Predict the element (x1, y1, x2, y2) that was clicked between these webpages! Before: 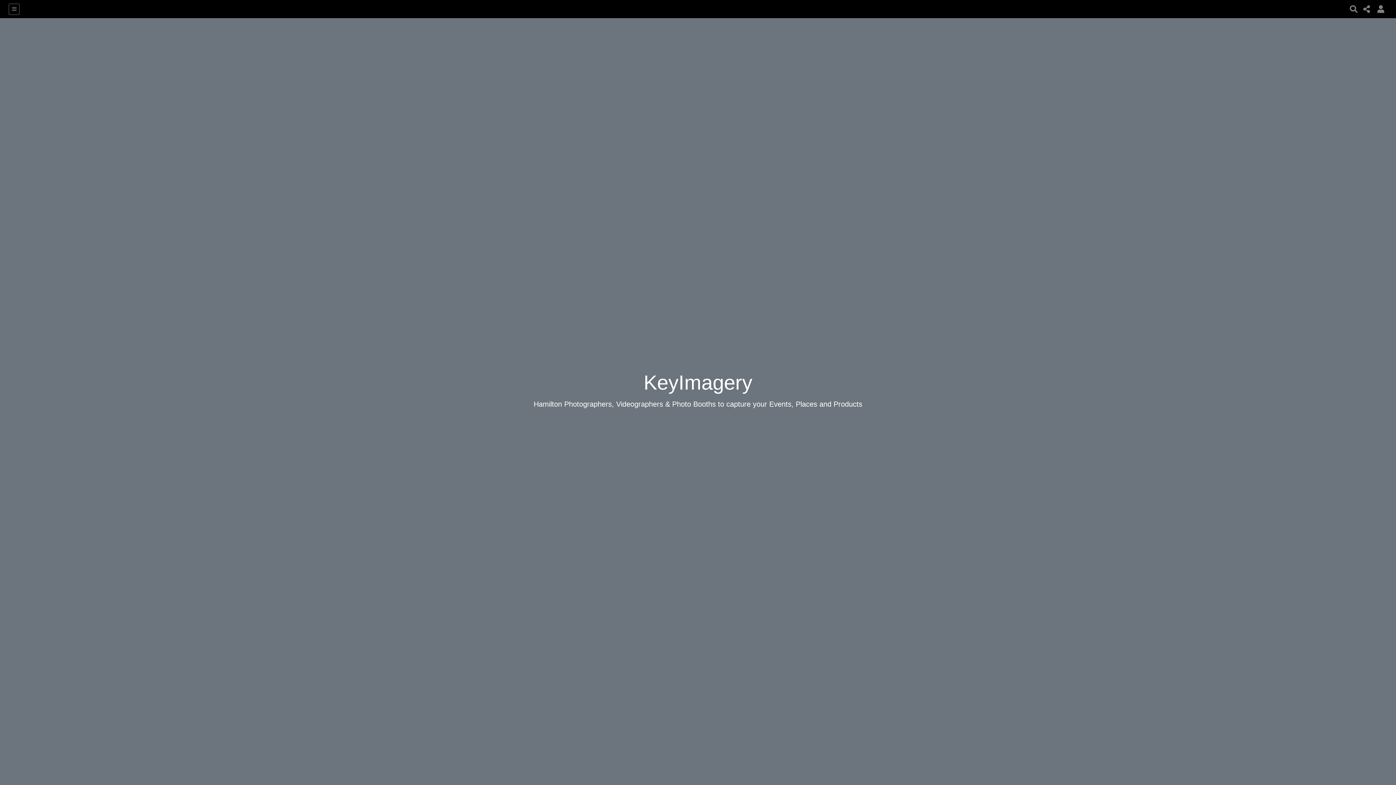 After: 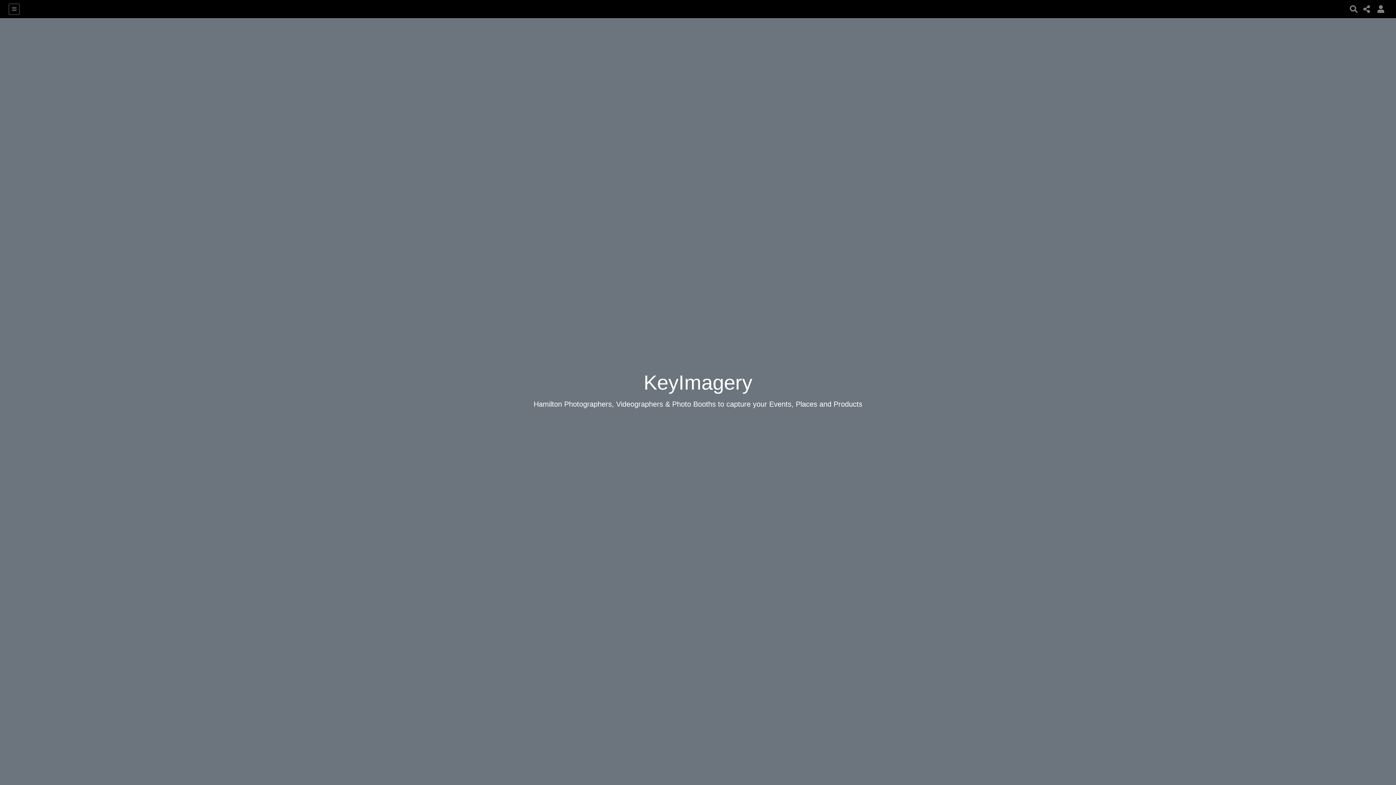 Action: bbox: (19, -1, 31, 20)